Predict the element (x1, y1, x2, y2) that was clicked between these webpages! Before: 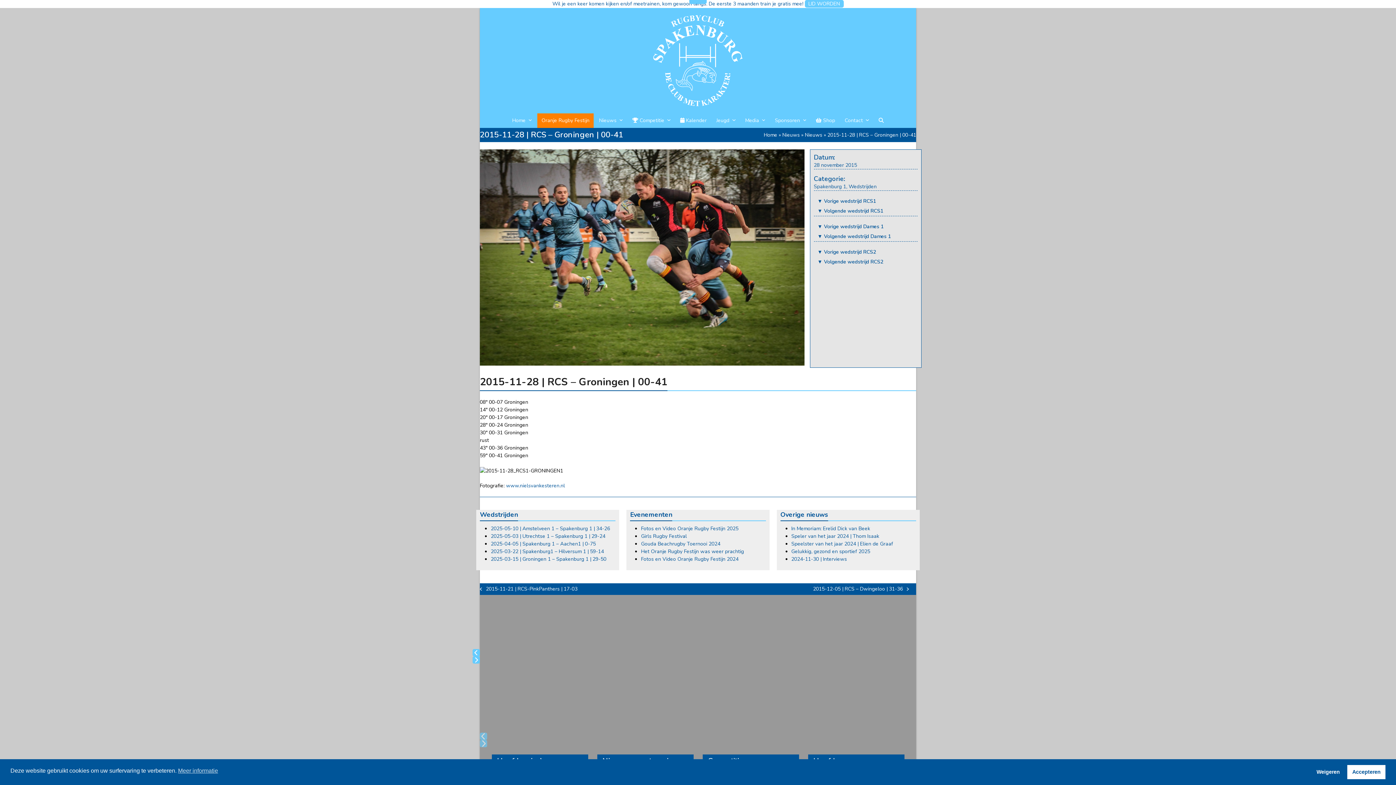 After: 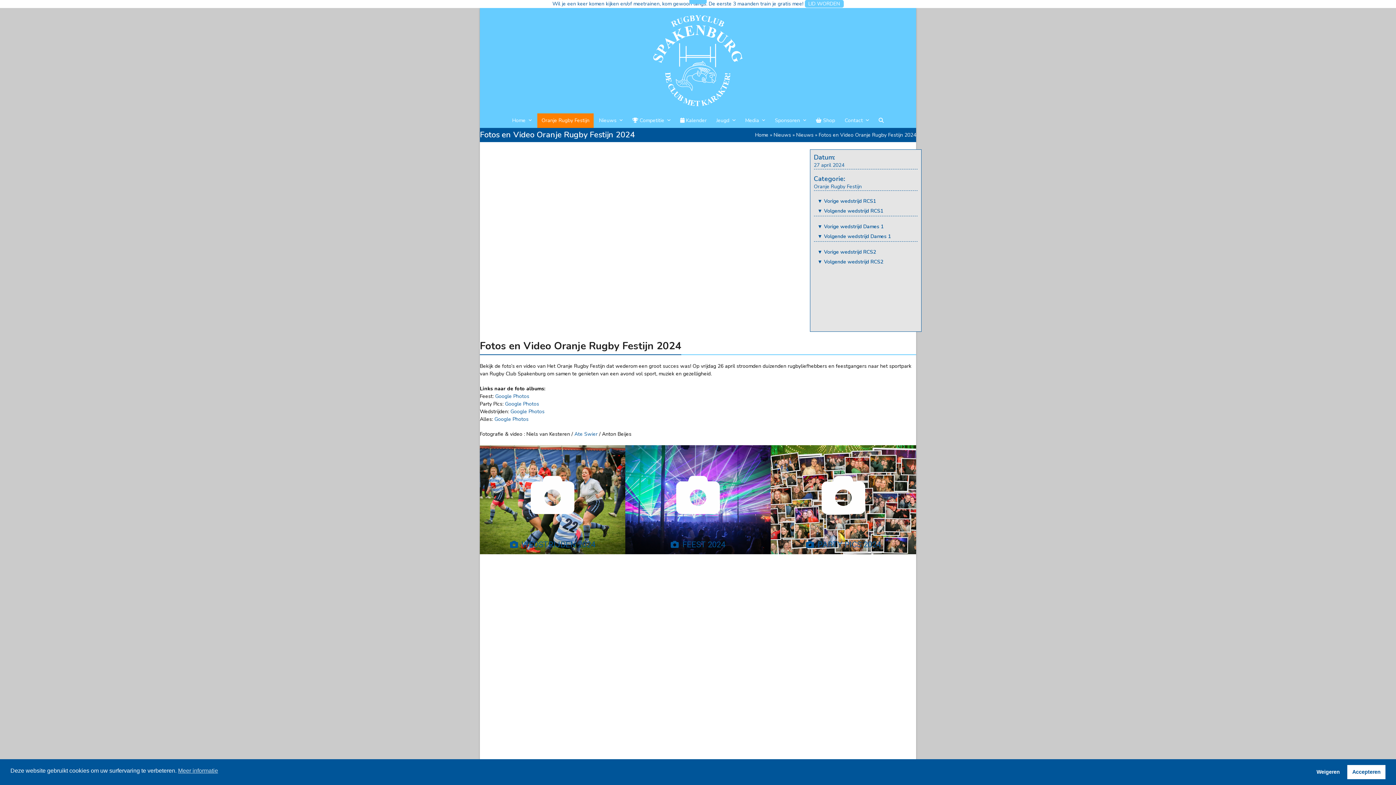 Action: label: Fotos en Video Oranje Rugby Festijn 2024 bbox: (641, 556, 738, 563)